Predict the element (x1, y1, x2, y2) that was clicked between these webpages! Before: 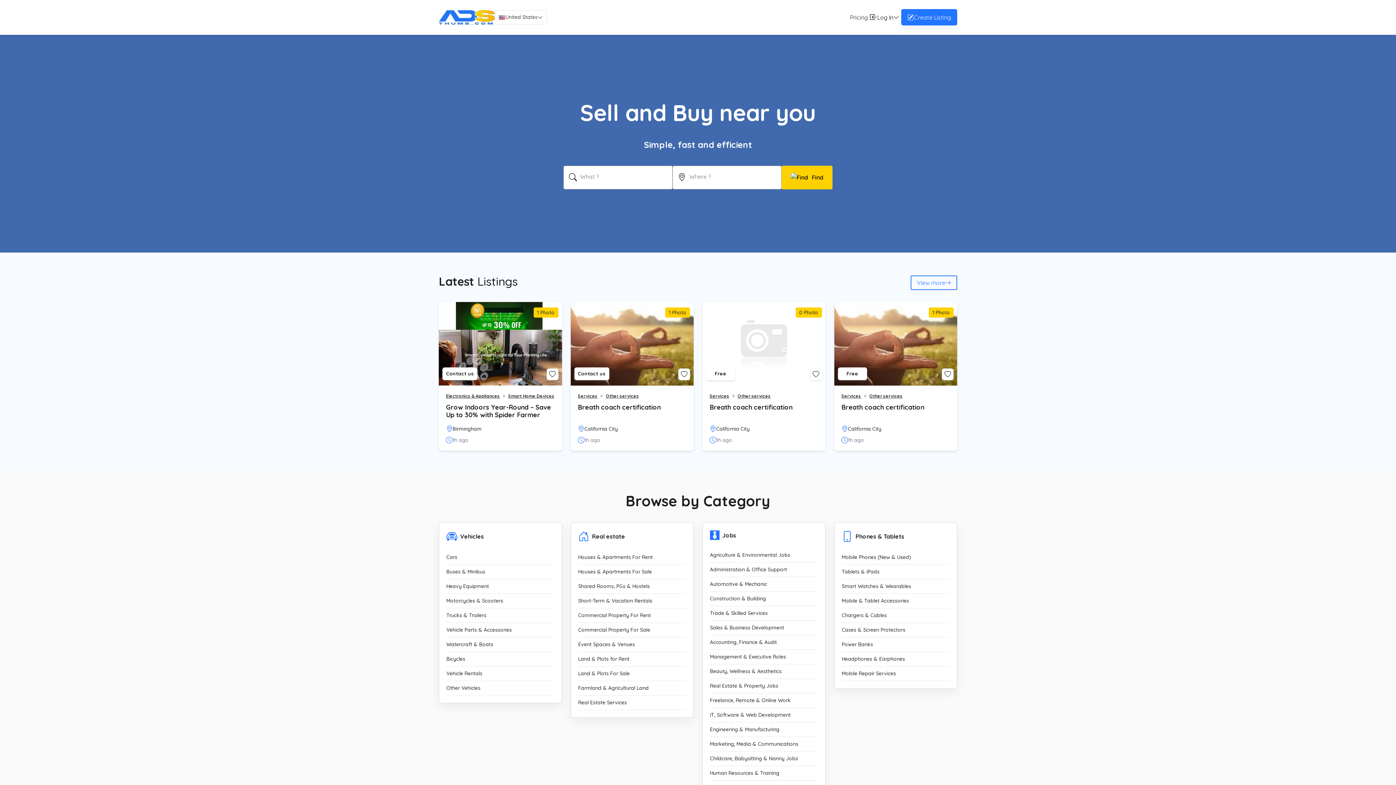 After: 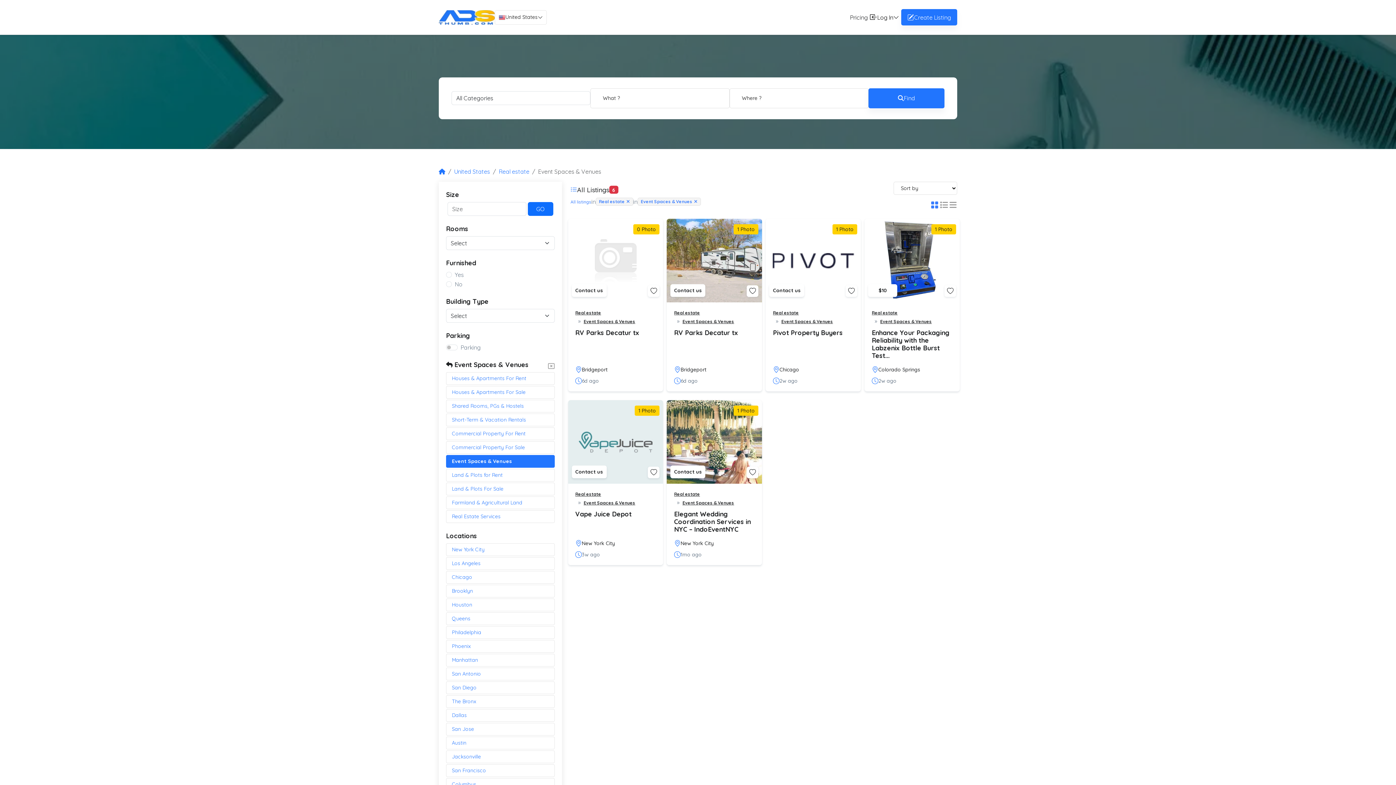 Action: label: Event Spaces & Venues bbox: (578, 641, 635, 648)